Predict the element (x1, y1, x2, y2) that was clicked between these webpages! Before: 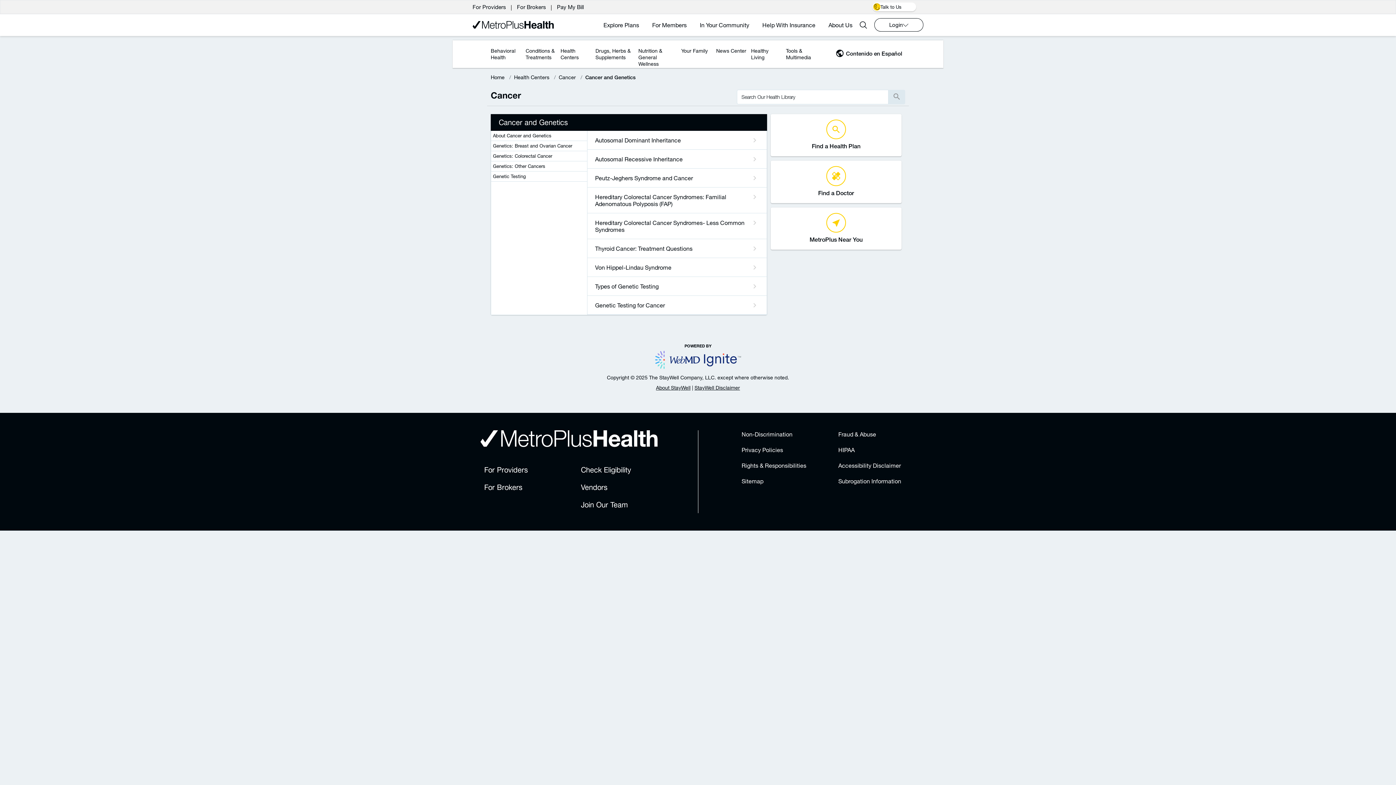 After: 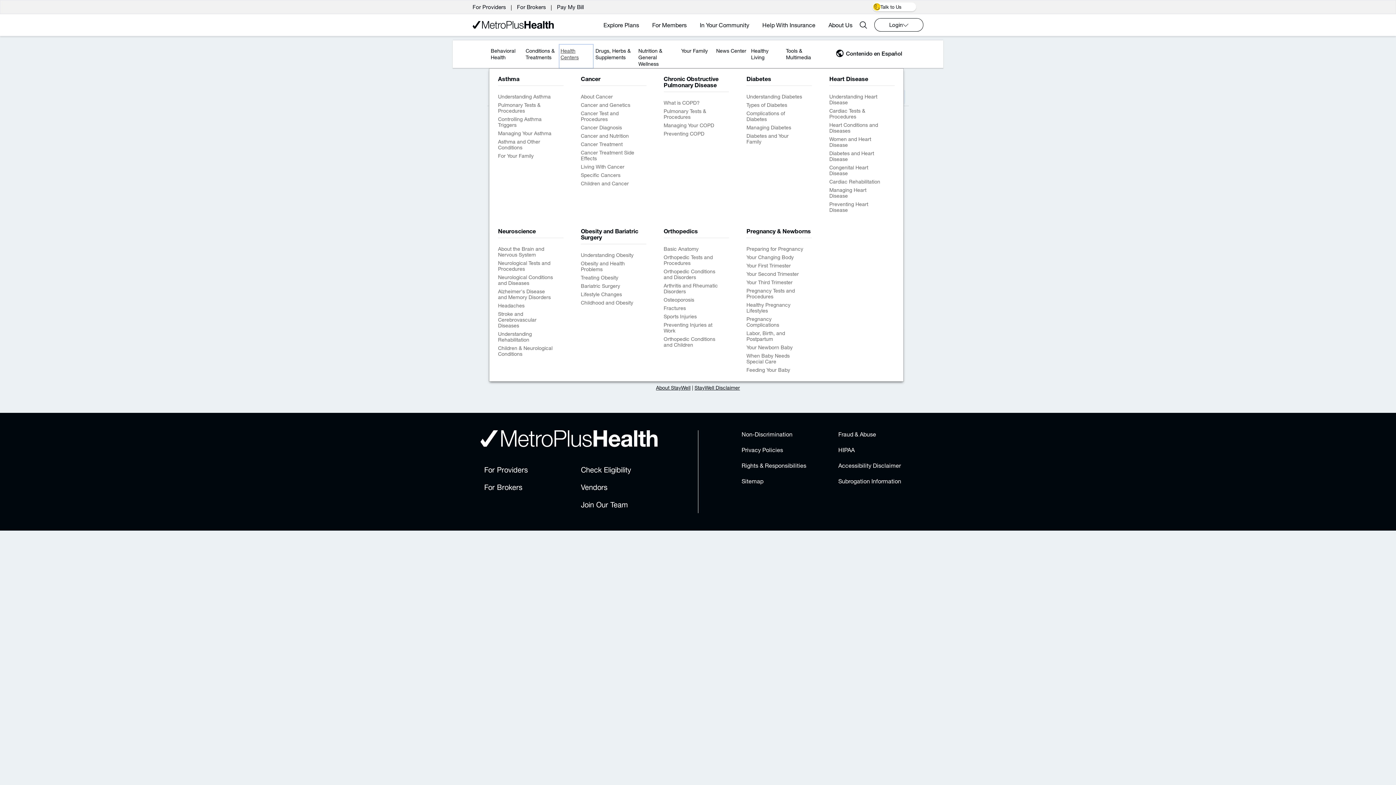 Action: bbox: (558, 44, 593, 68) label: Health Centers